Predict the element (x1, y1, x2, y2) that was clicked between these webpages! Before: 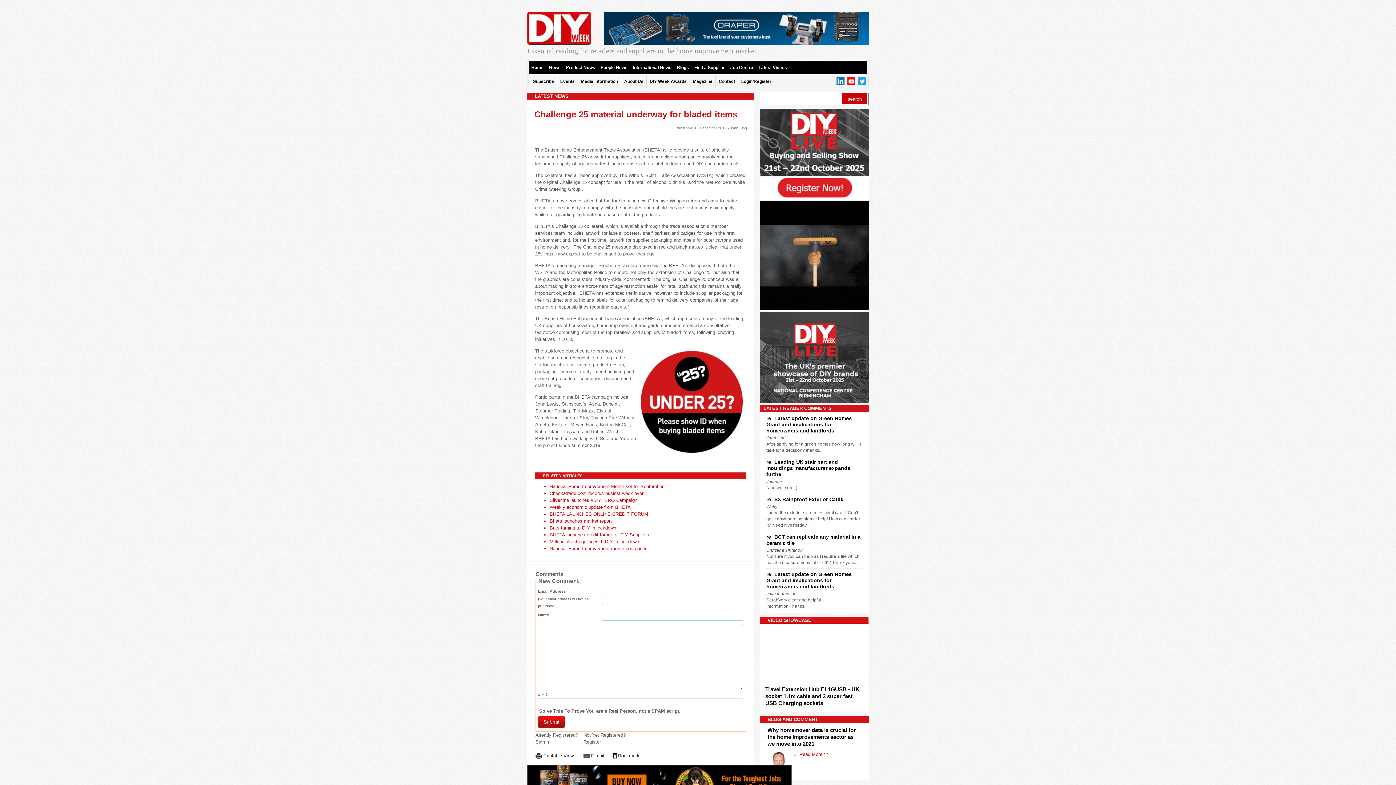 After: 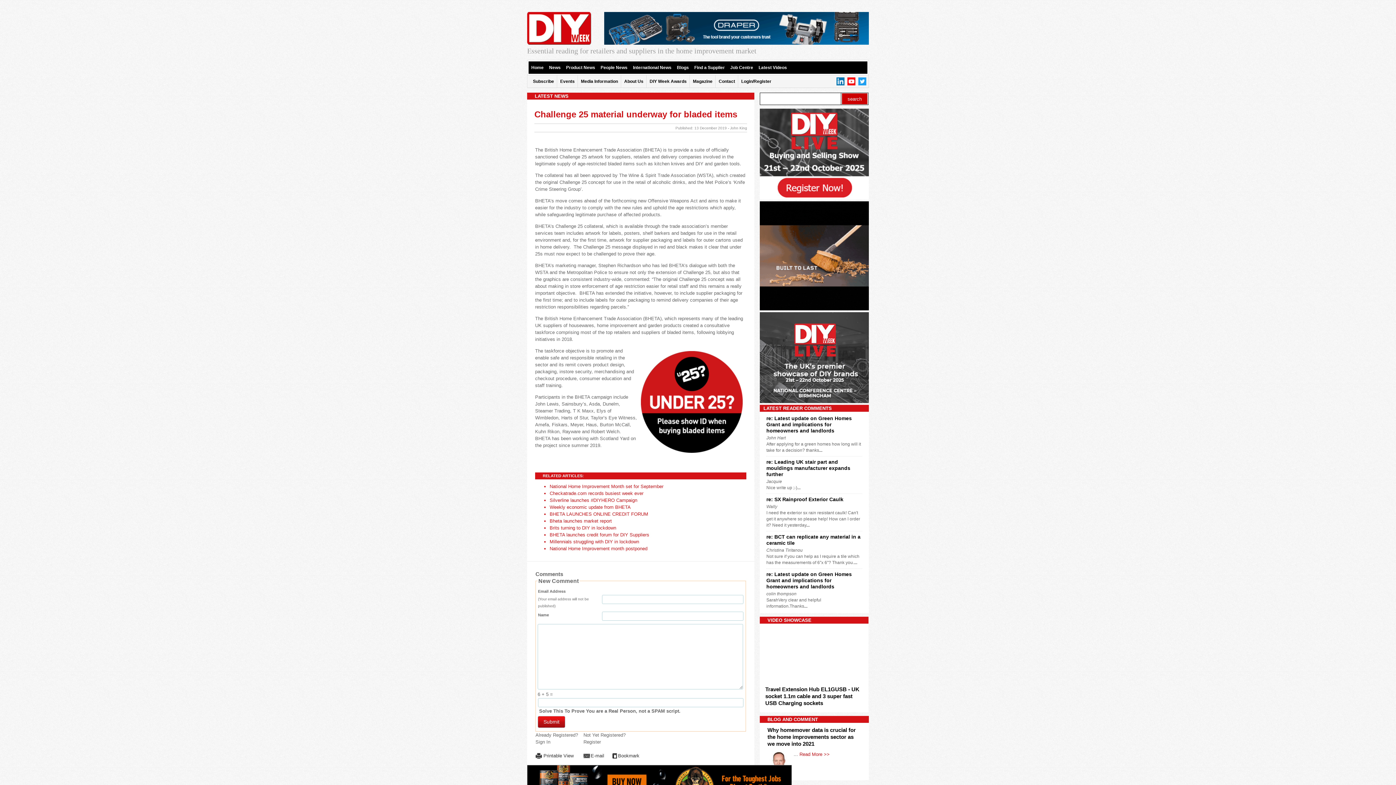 Action: bbox: (858, 74, 866, 88)